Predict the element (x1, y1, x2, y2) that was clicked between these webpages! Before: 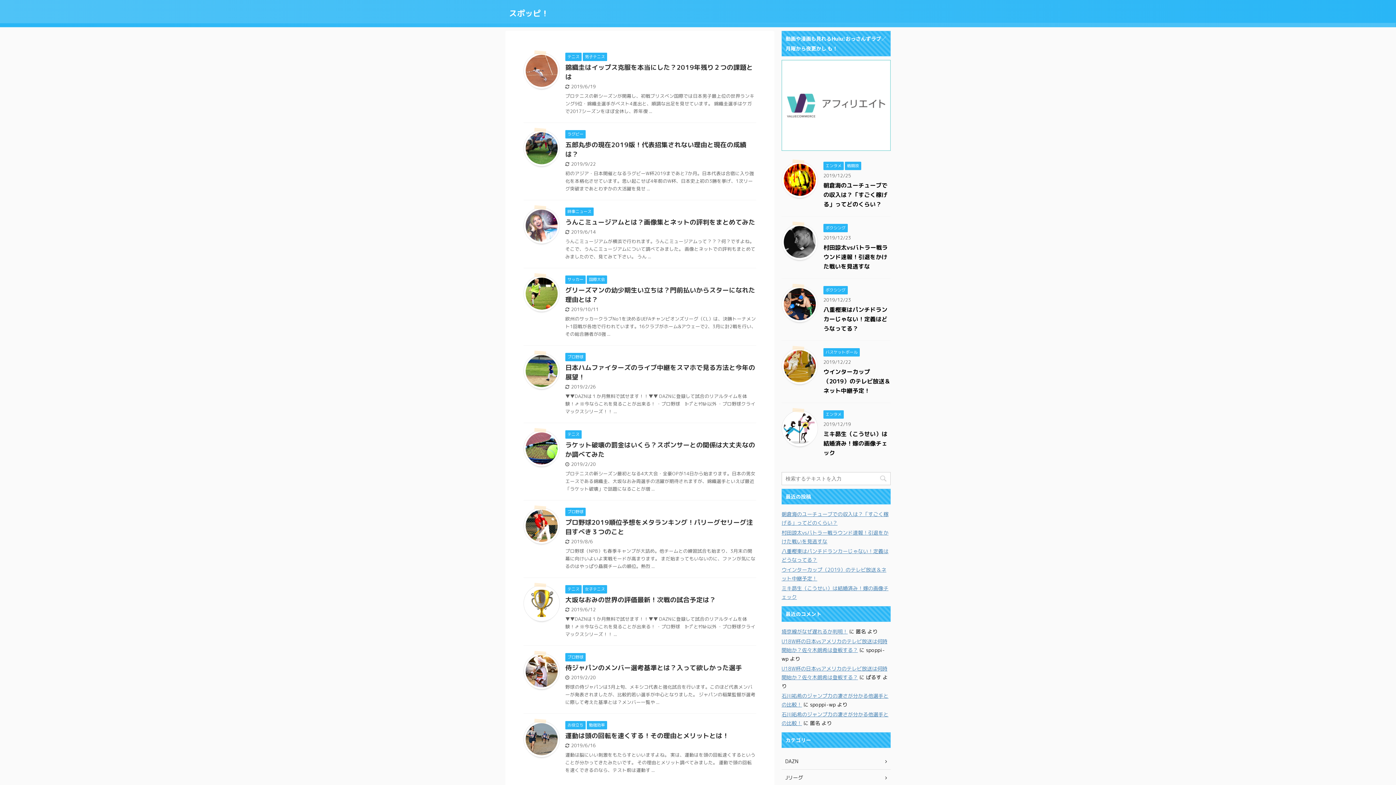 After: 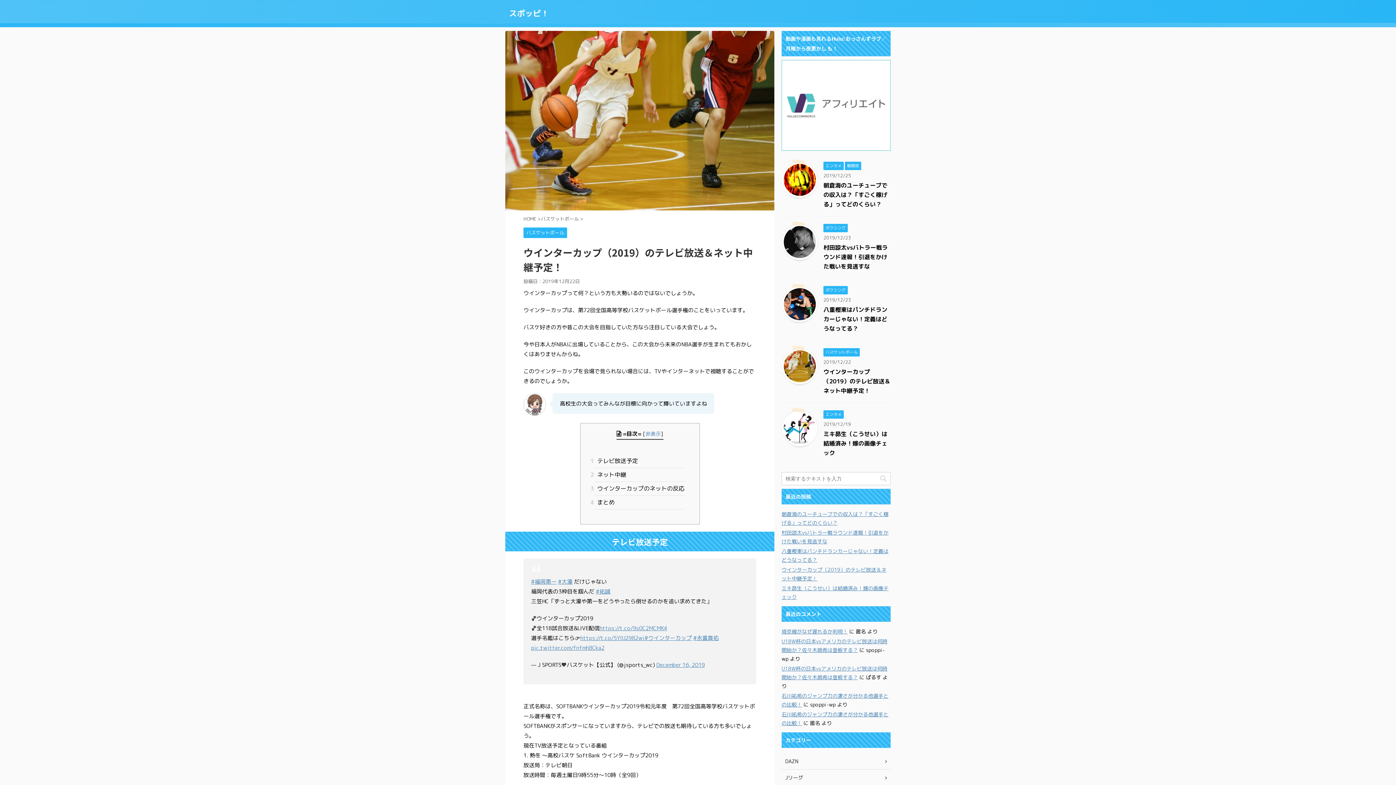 Action: label: ウインターカップ（2019）のテレビ放送＆ネット中継予定！ bbox: (823, 368, 890, 394)